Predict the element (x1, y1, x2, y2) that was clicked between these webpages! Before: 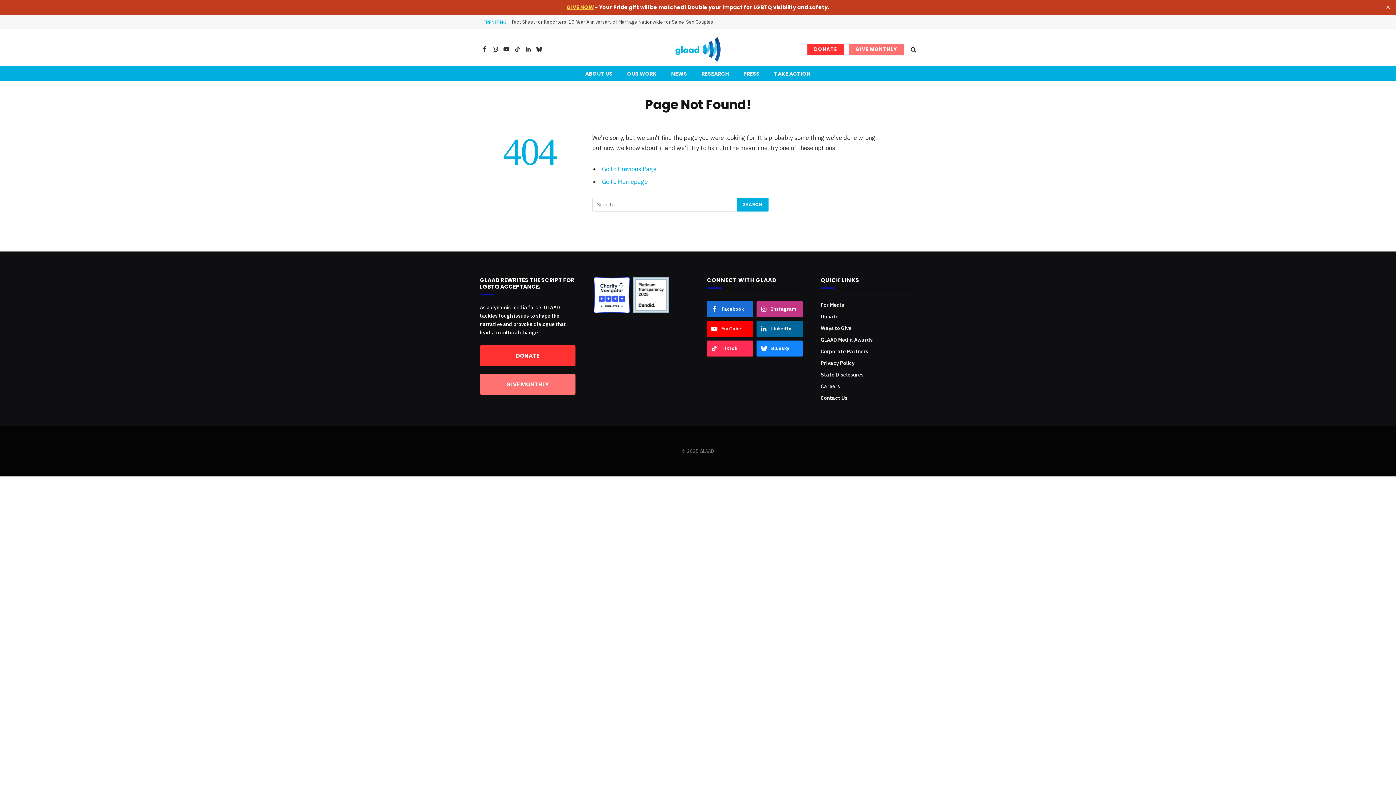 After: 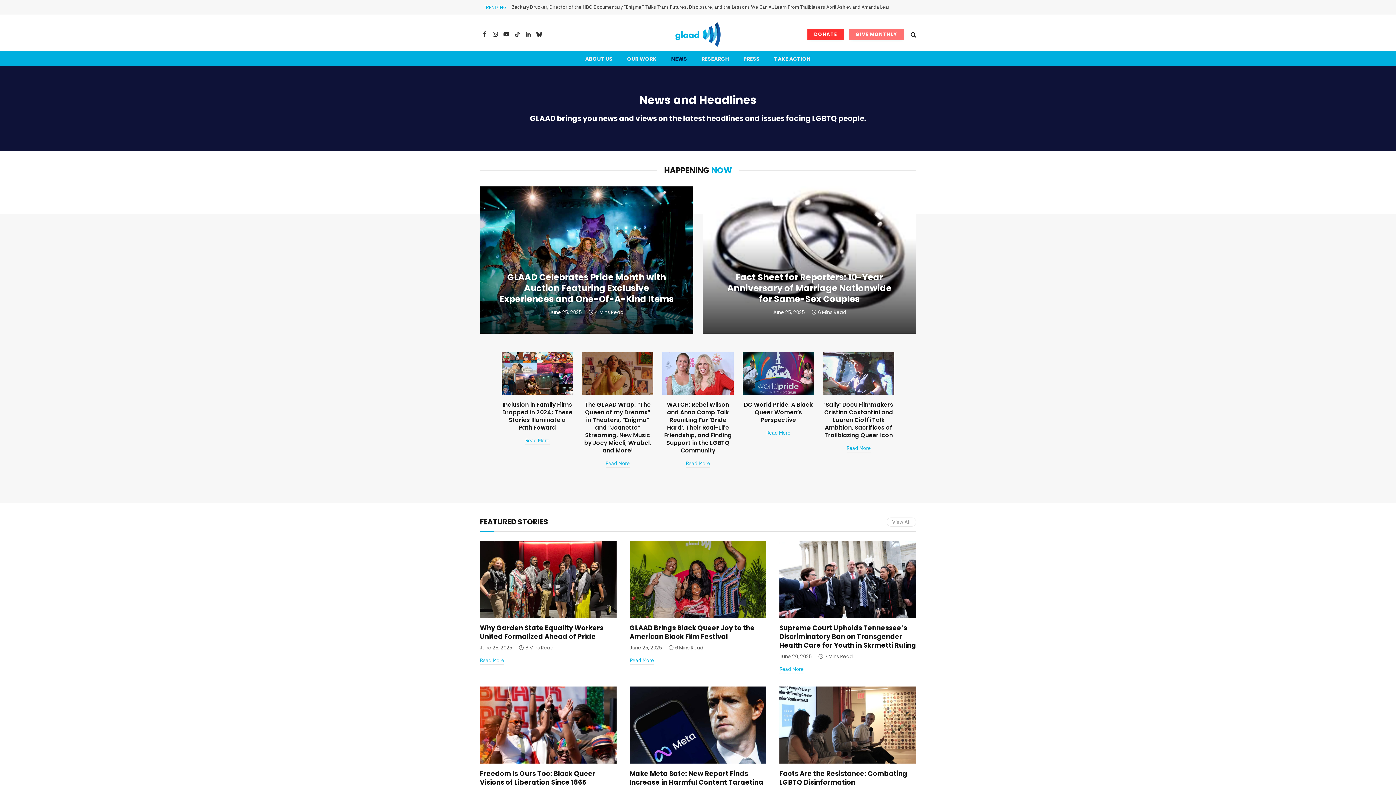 Action: label: NEWS bbox: (664, 66, 694, 81)